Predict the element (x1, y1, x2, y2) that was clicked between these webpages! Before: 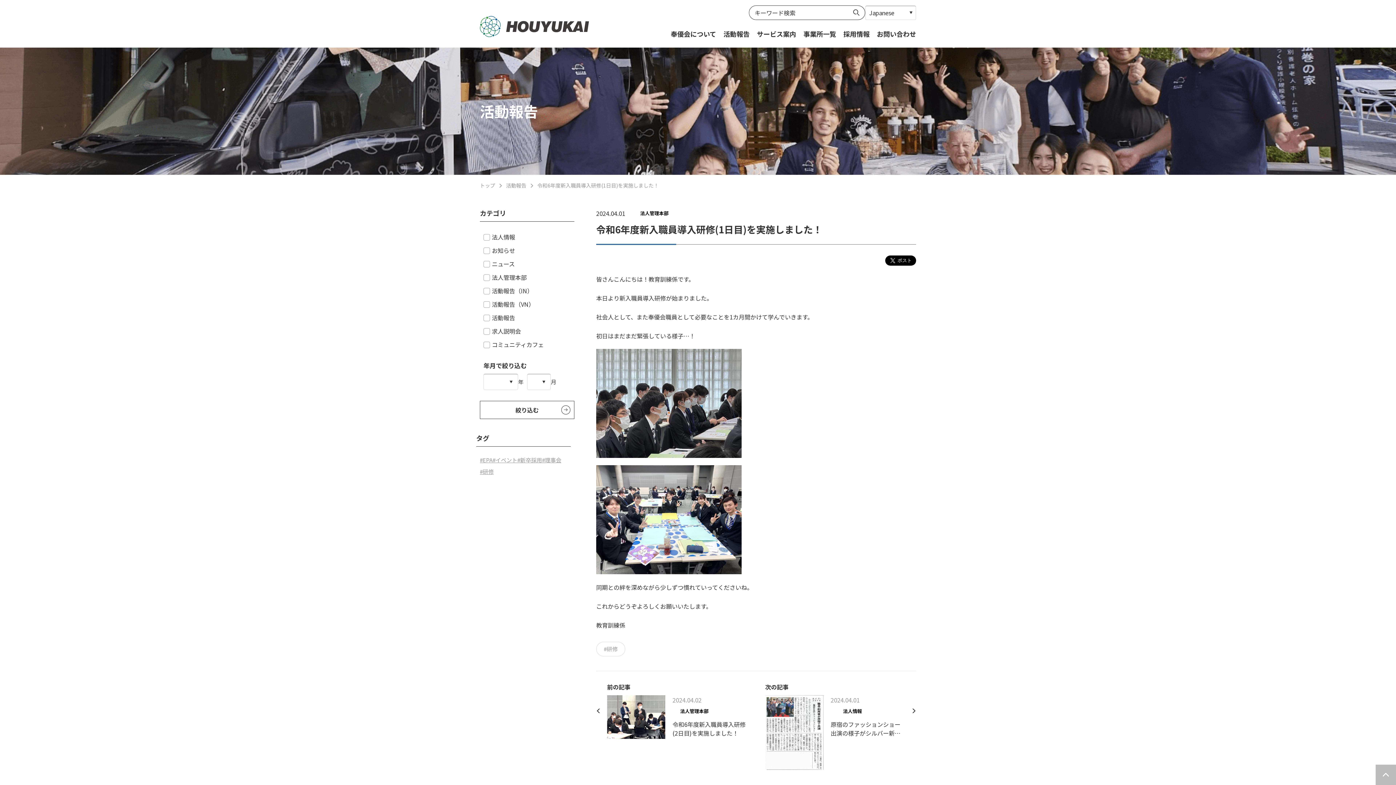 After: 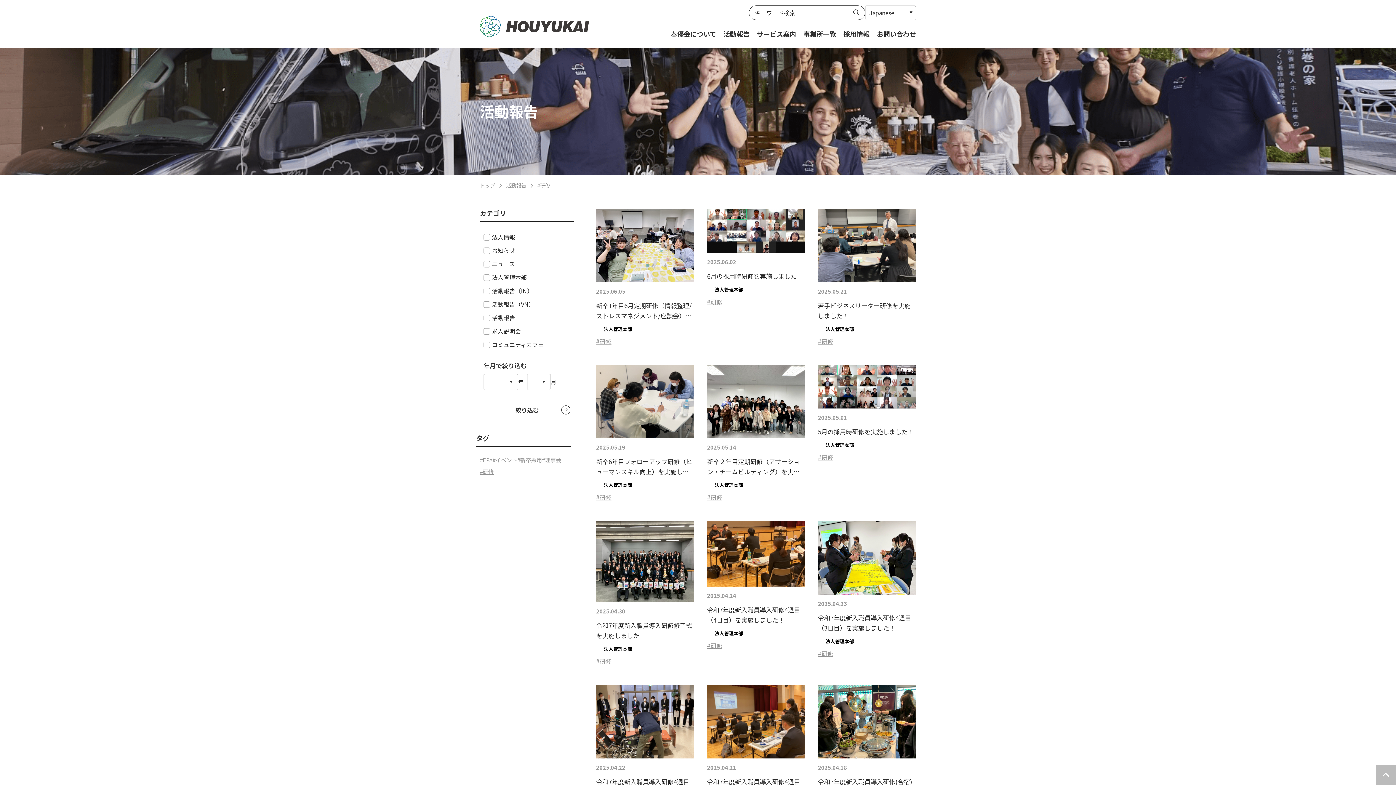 Action: label: #研修 bbox: (596, 642, 625, 656)